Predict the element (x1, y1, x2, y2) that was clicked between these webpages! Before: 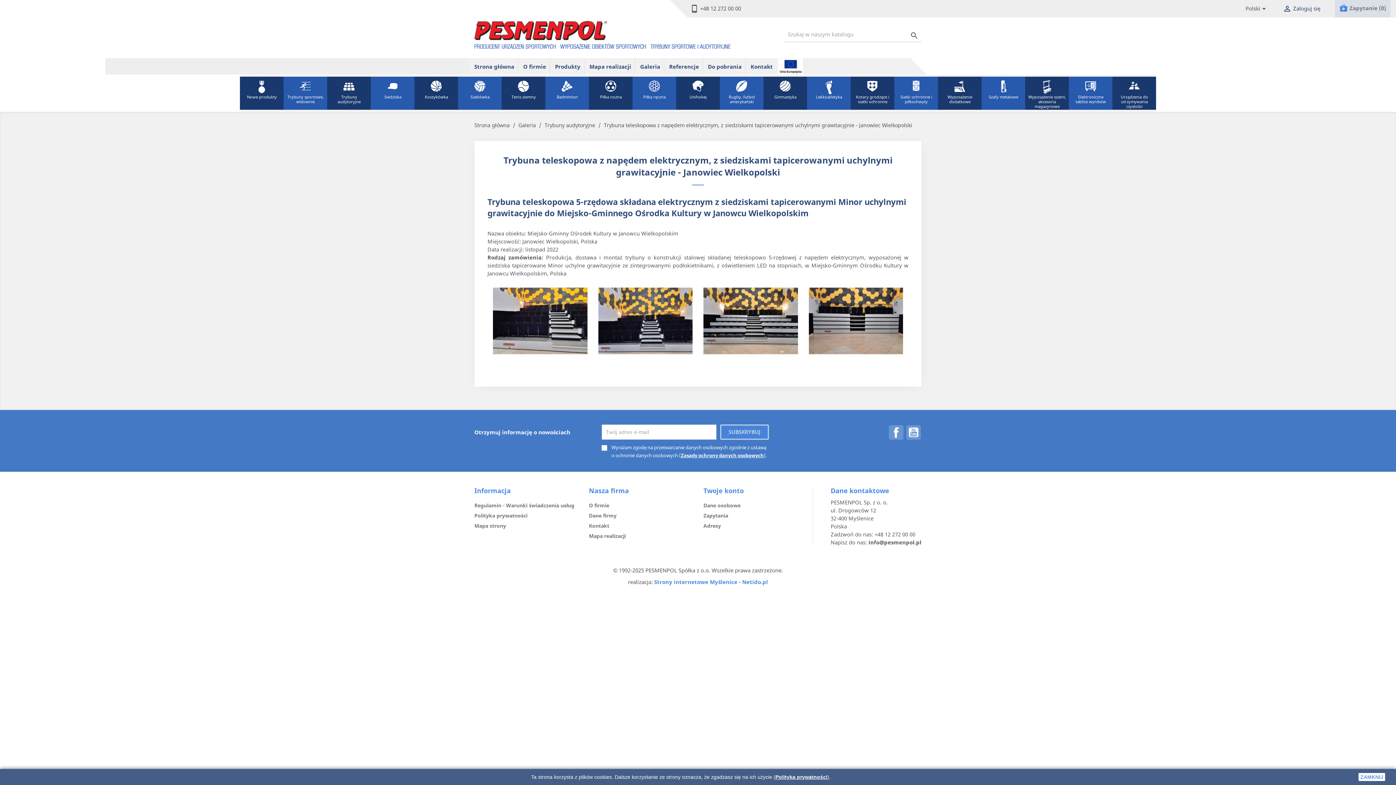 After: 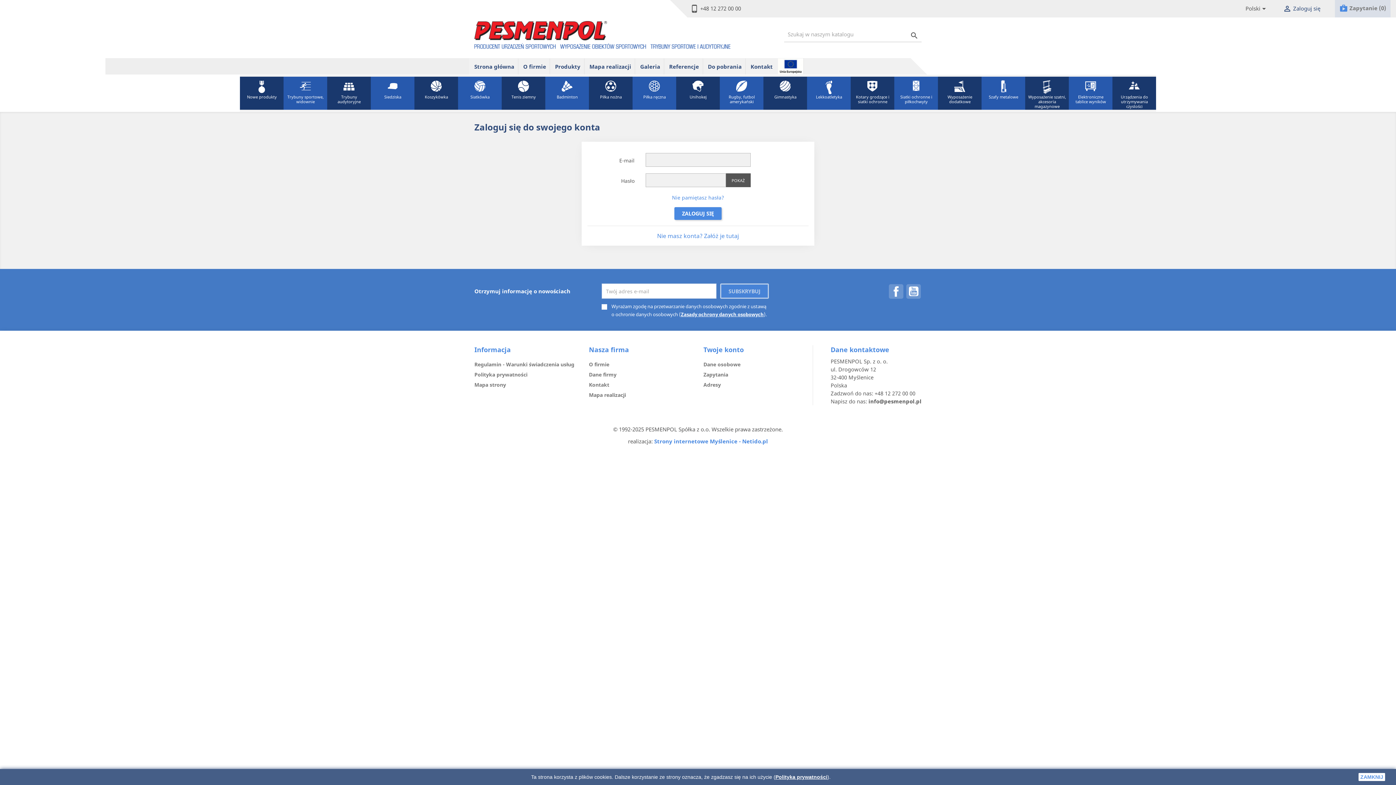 Action: bbox: (703, 512, 728, 519) label: Zapytania